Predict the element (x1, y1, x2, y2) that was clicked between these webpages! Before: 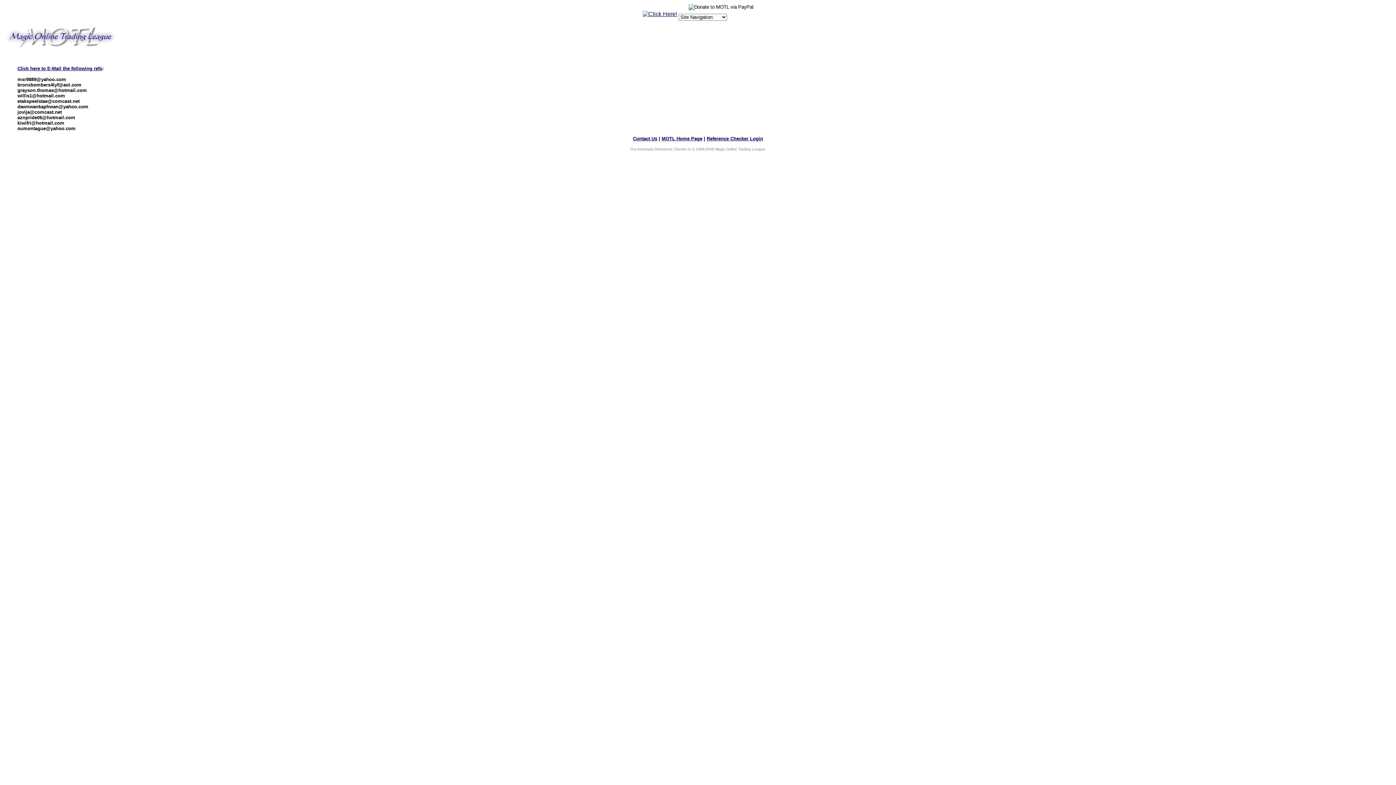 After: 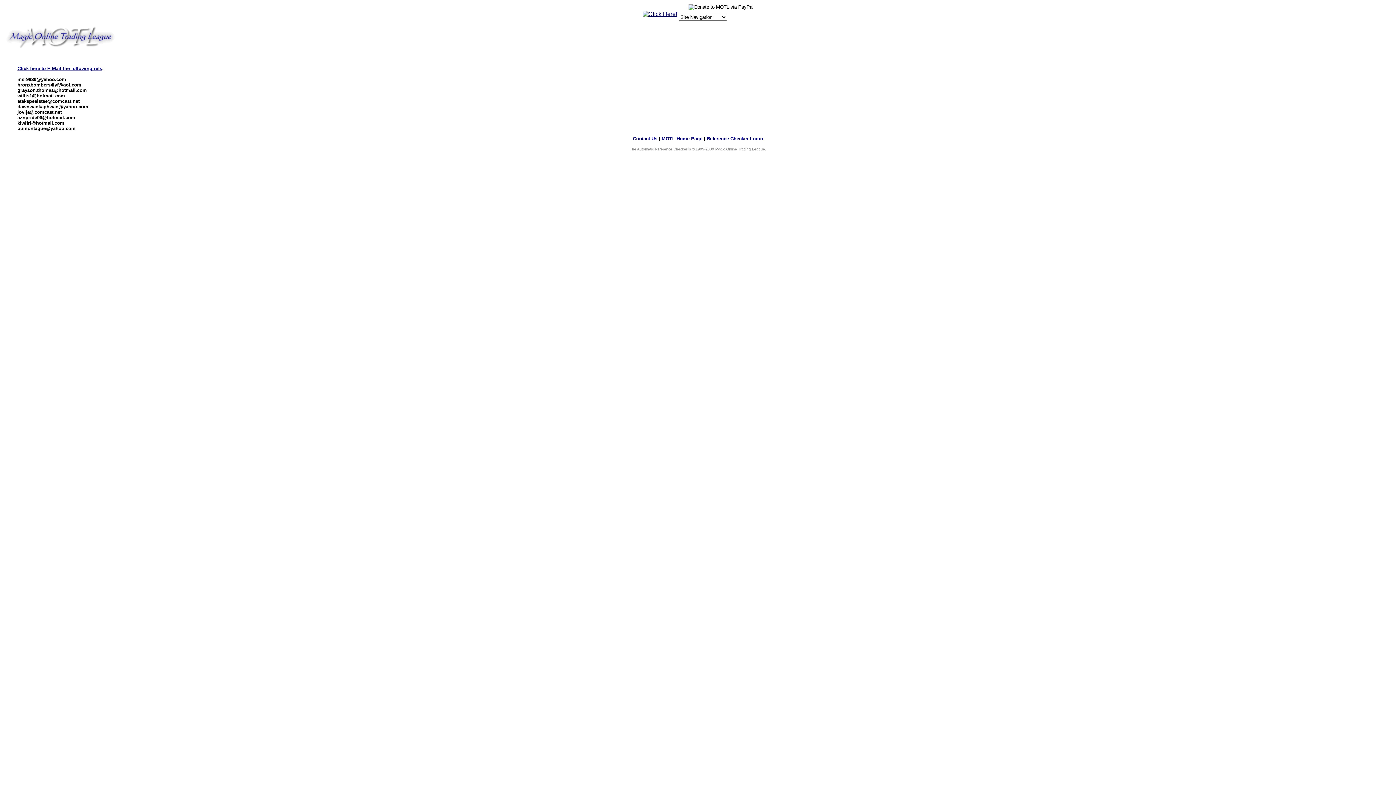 Action: bbox: (633, 136, 657, 141) label: Contact Us